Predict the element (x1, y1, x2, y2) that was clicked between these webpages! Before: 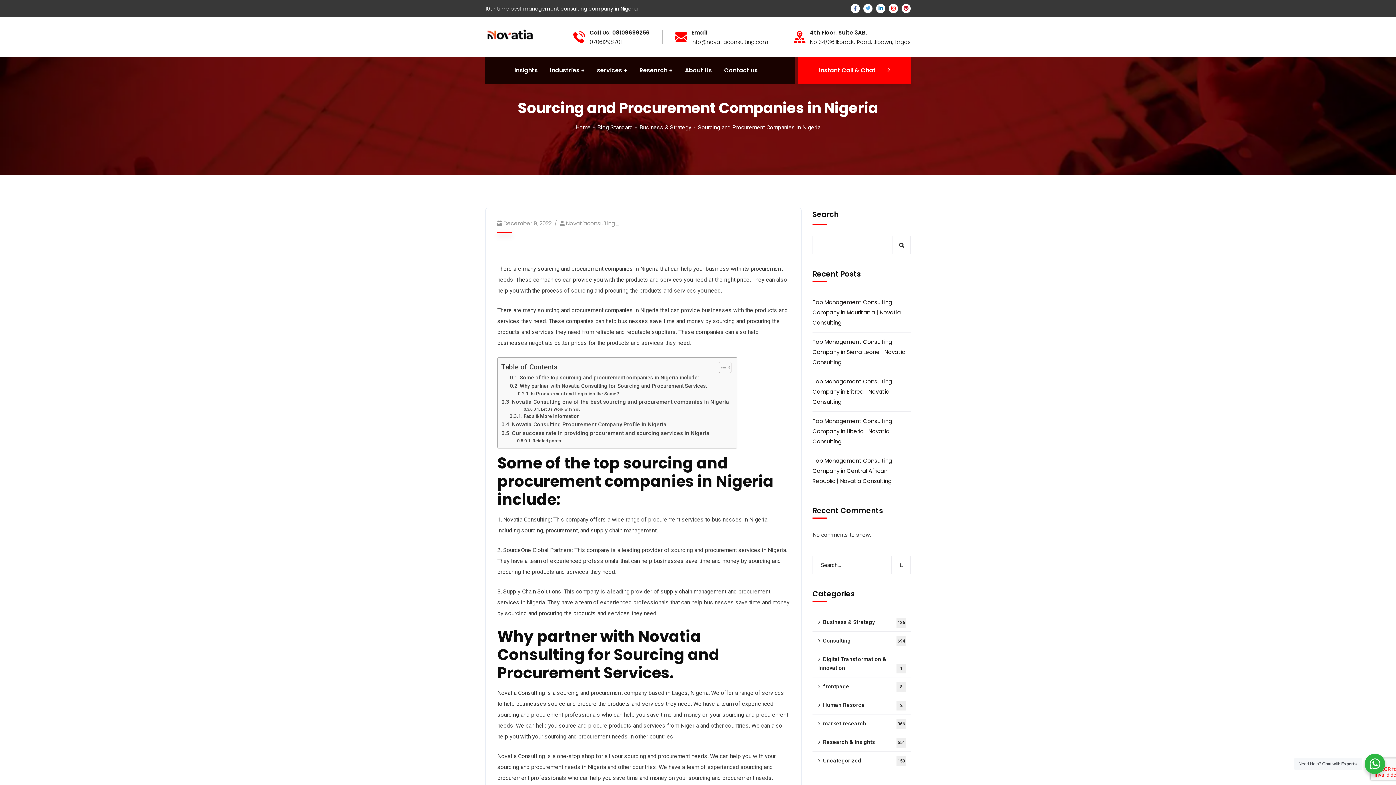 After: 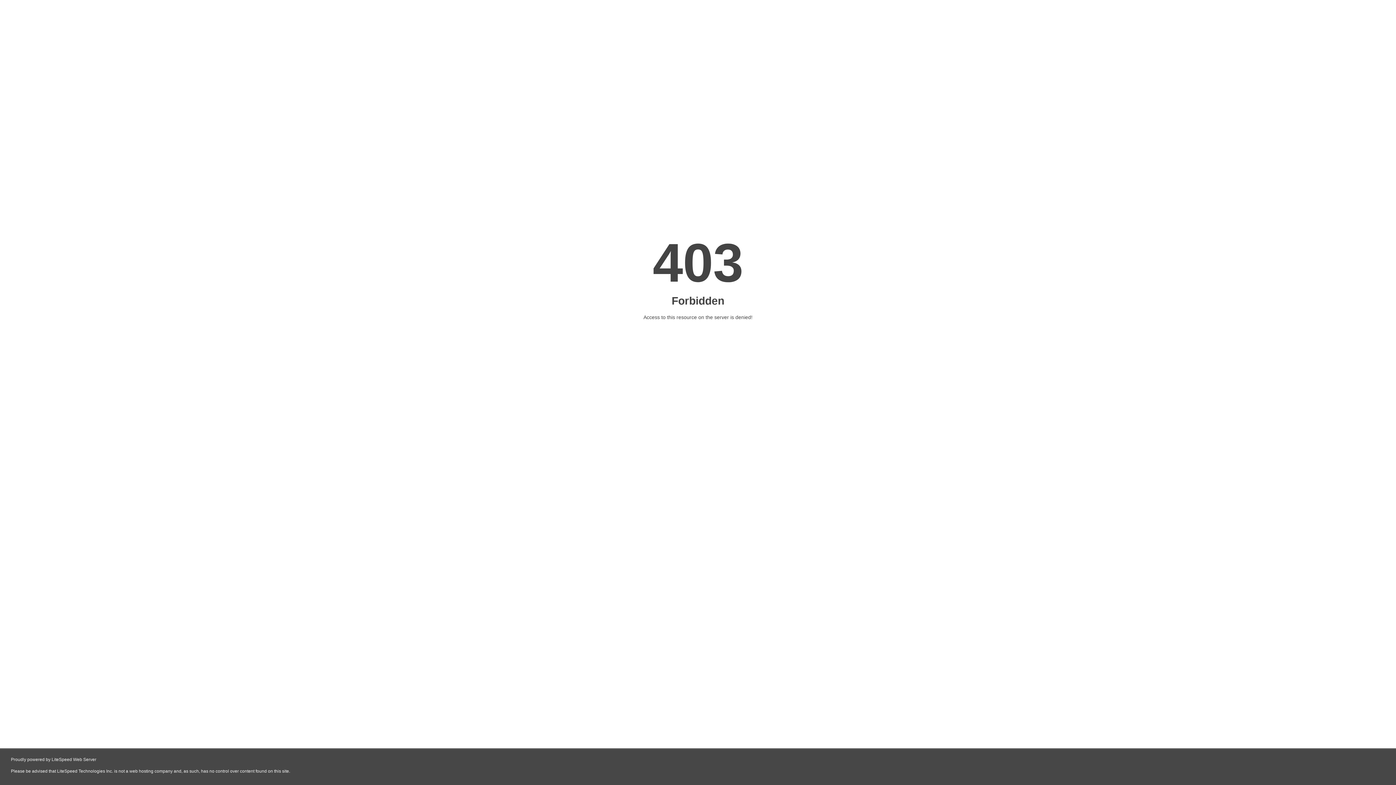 Action: label: Digital Transformation & Innovation
1 bbox: (812, 650, 910, 677)